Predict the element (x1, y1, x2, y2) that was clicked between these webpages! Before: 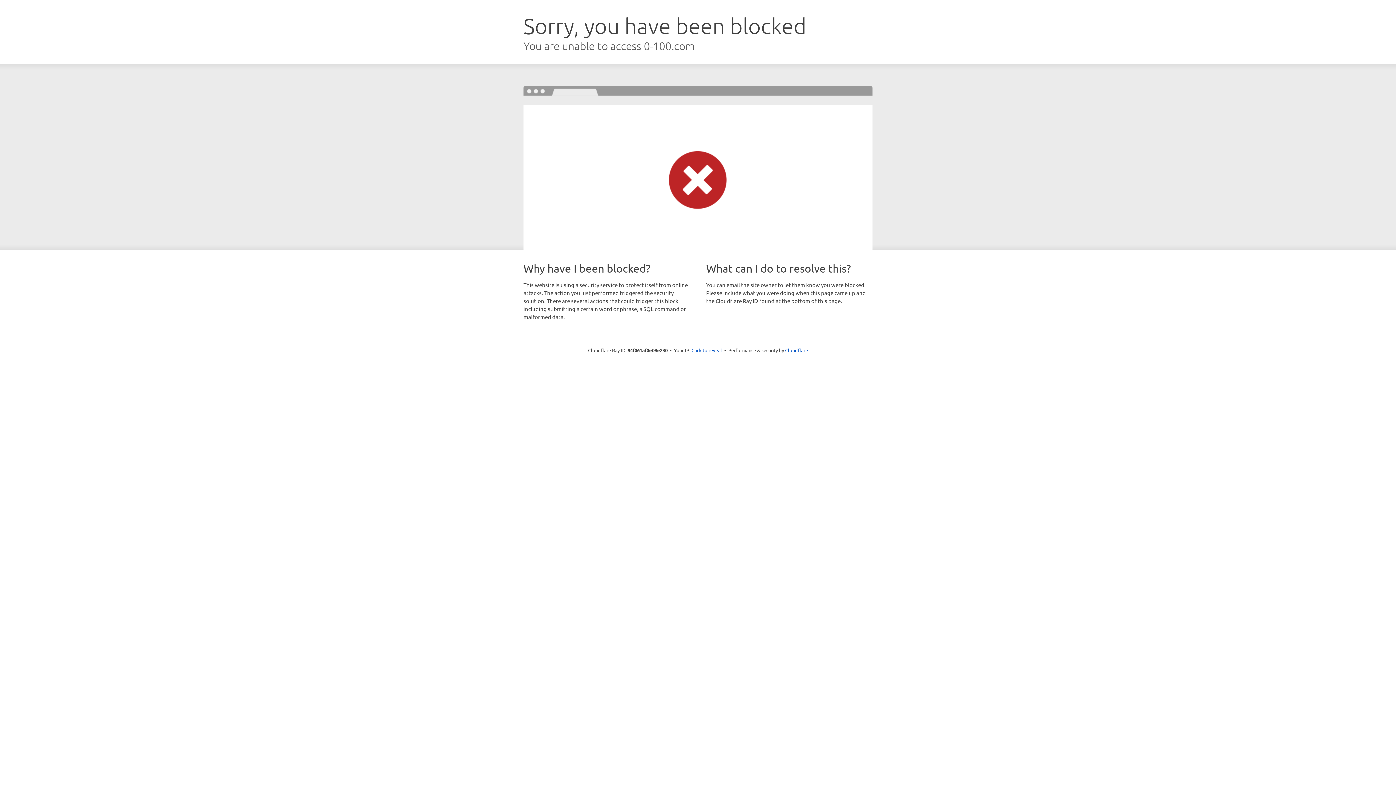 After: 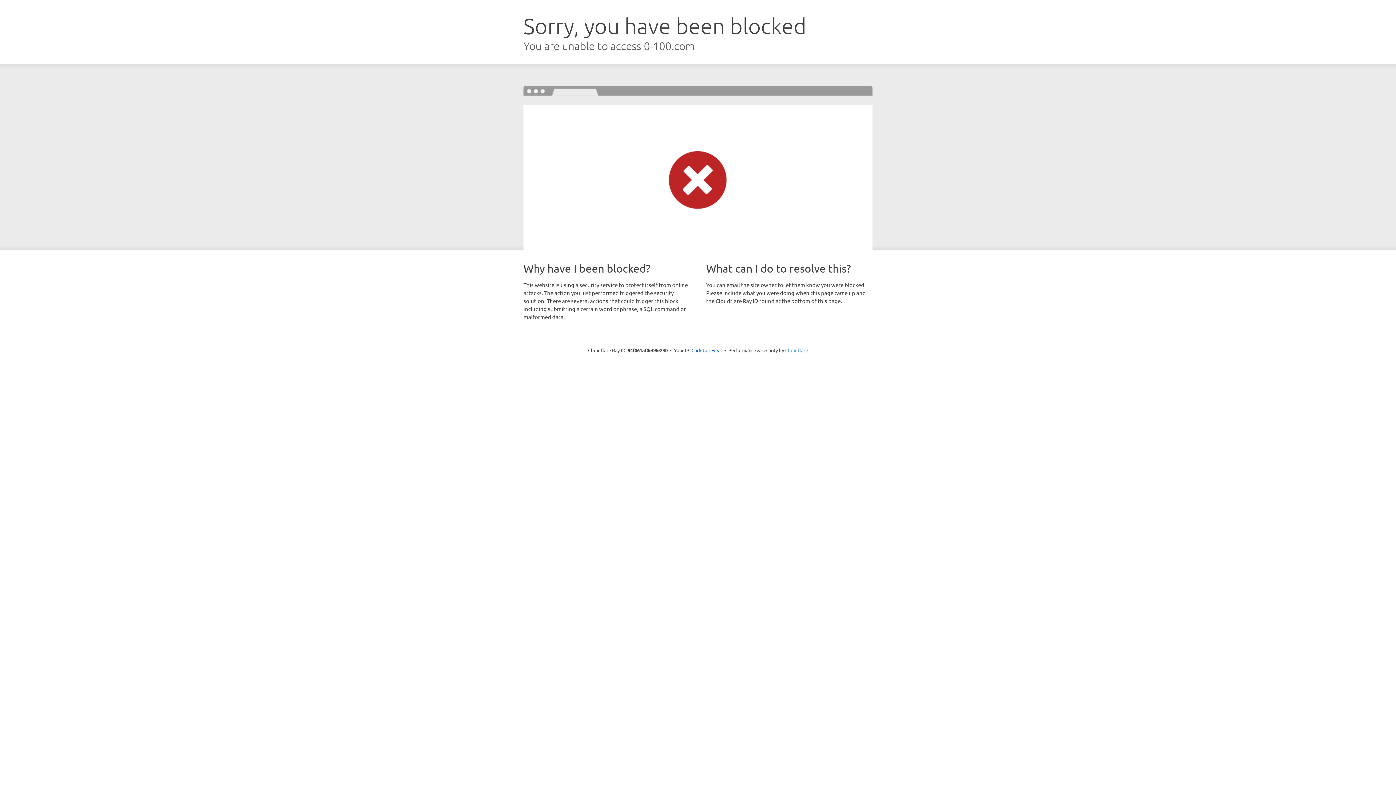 Action: label: Cloudflare bbox: (785, 347, 808, 353)